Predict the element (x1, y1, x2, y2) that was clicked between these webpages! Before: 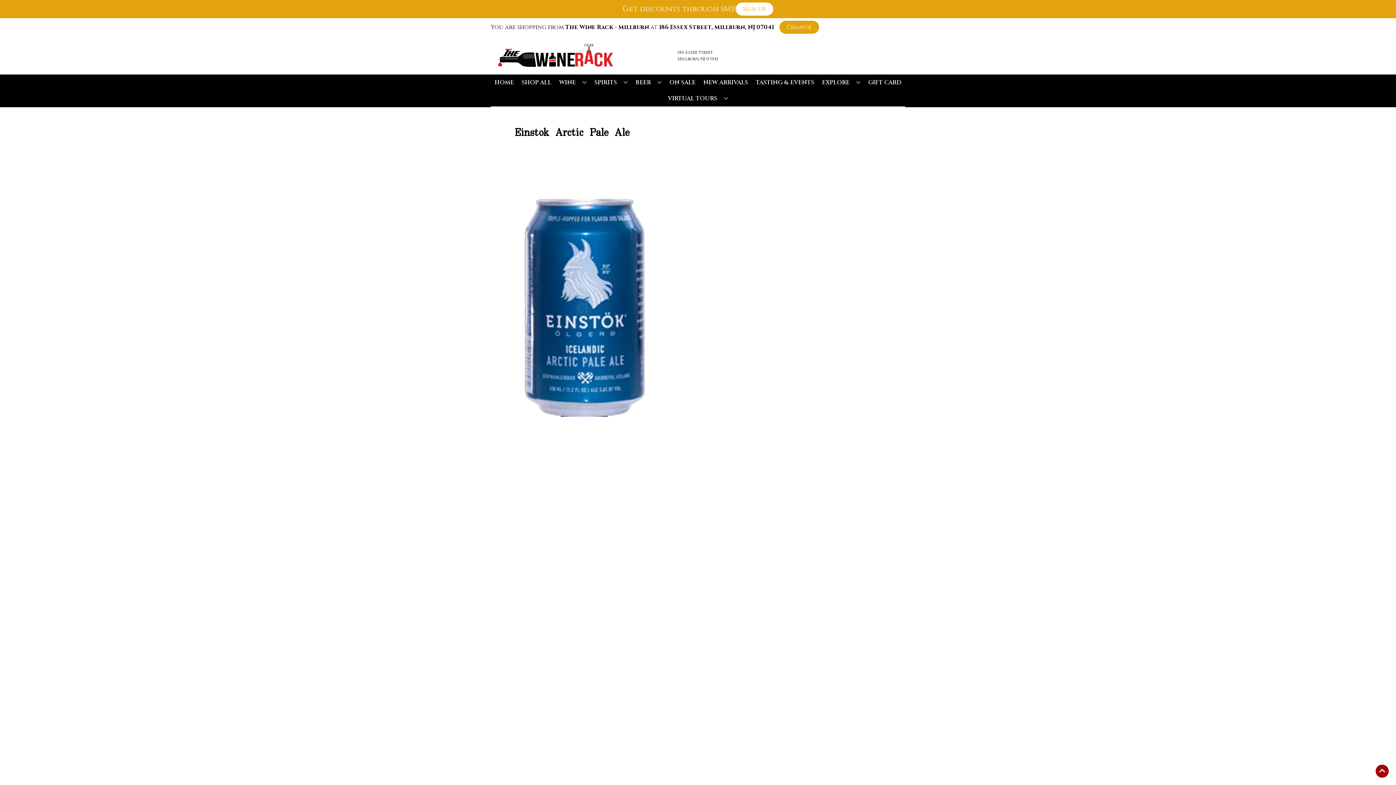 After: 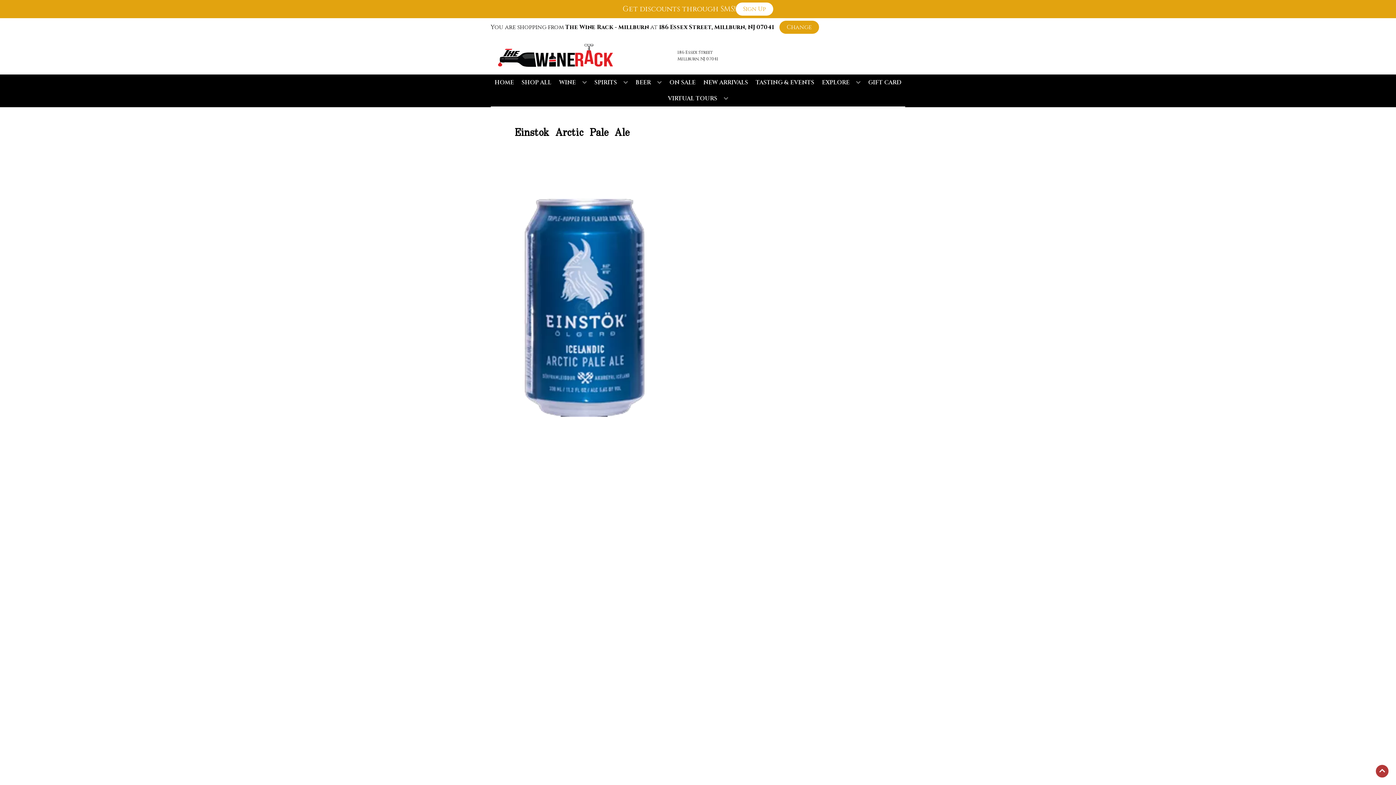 Action: bbox: (1376, 765, 1389, 778) label: Go to top